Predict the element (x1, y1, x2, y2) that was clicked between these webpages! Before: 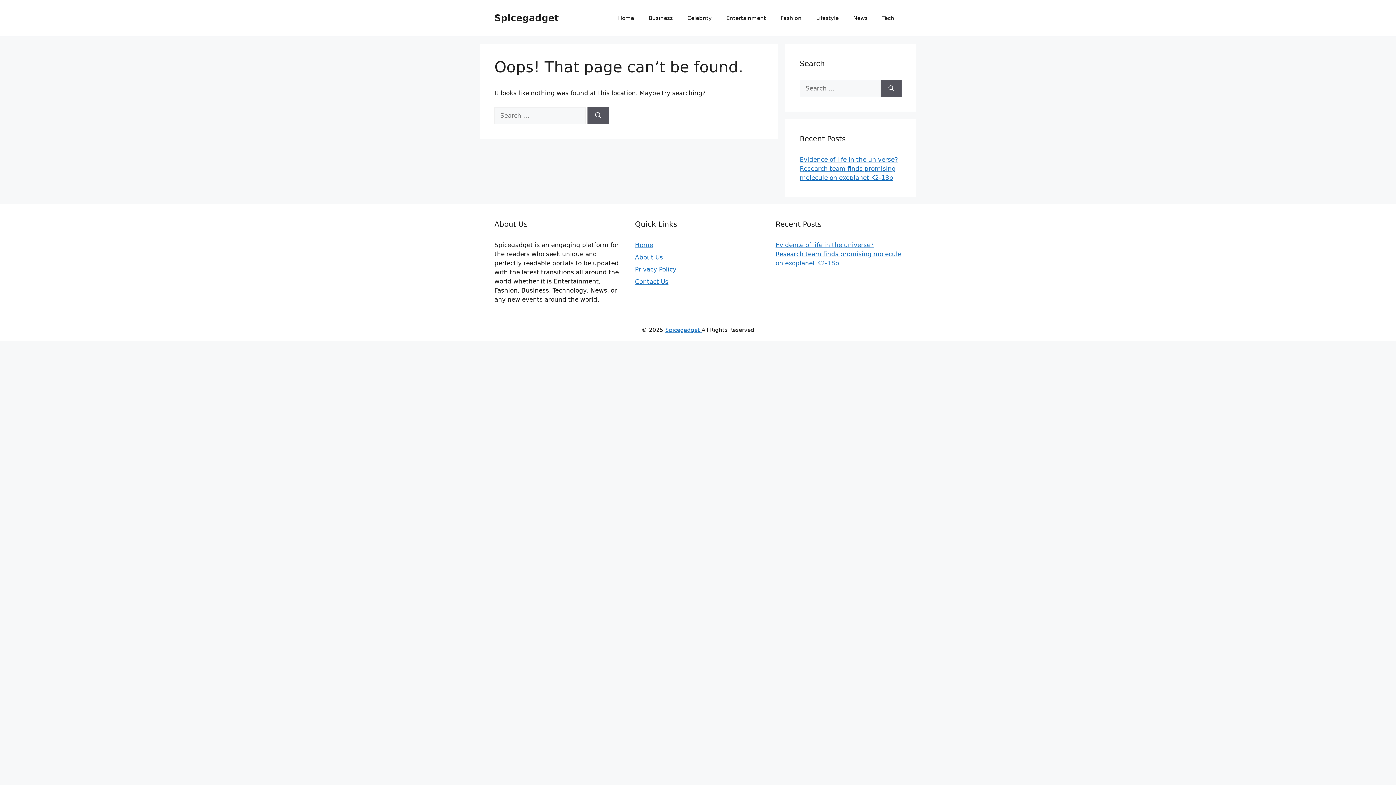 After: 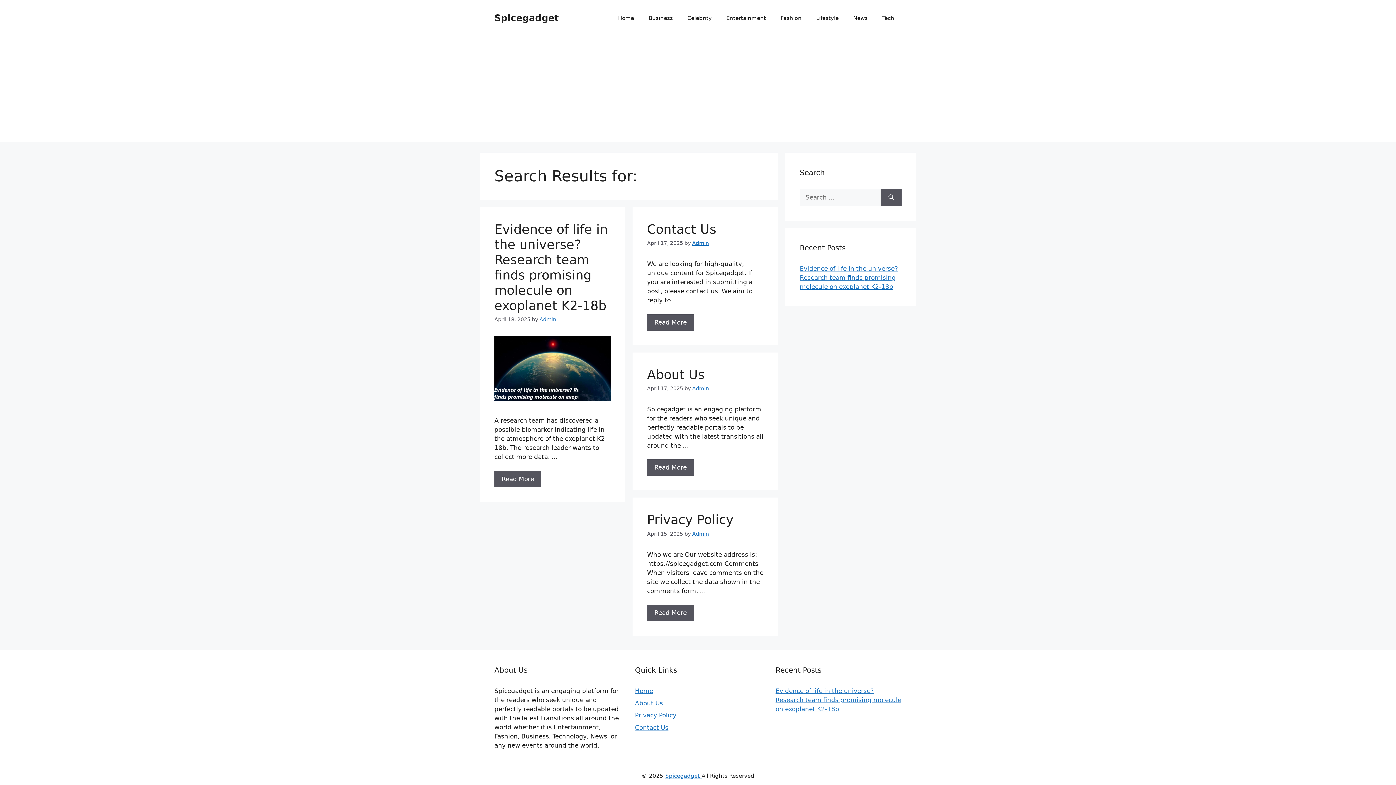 Action: label: Search bbox: (881, 80, 901, 97)